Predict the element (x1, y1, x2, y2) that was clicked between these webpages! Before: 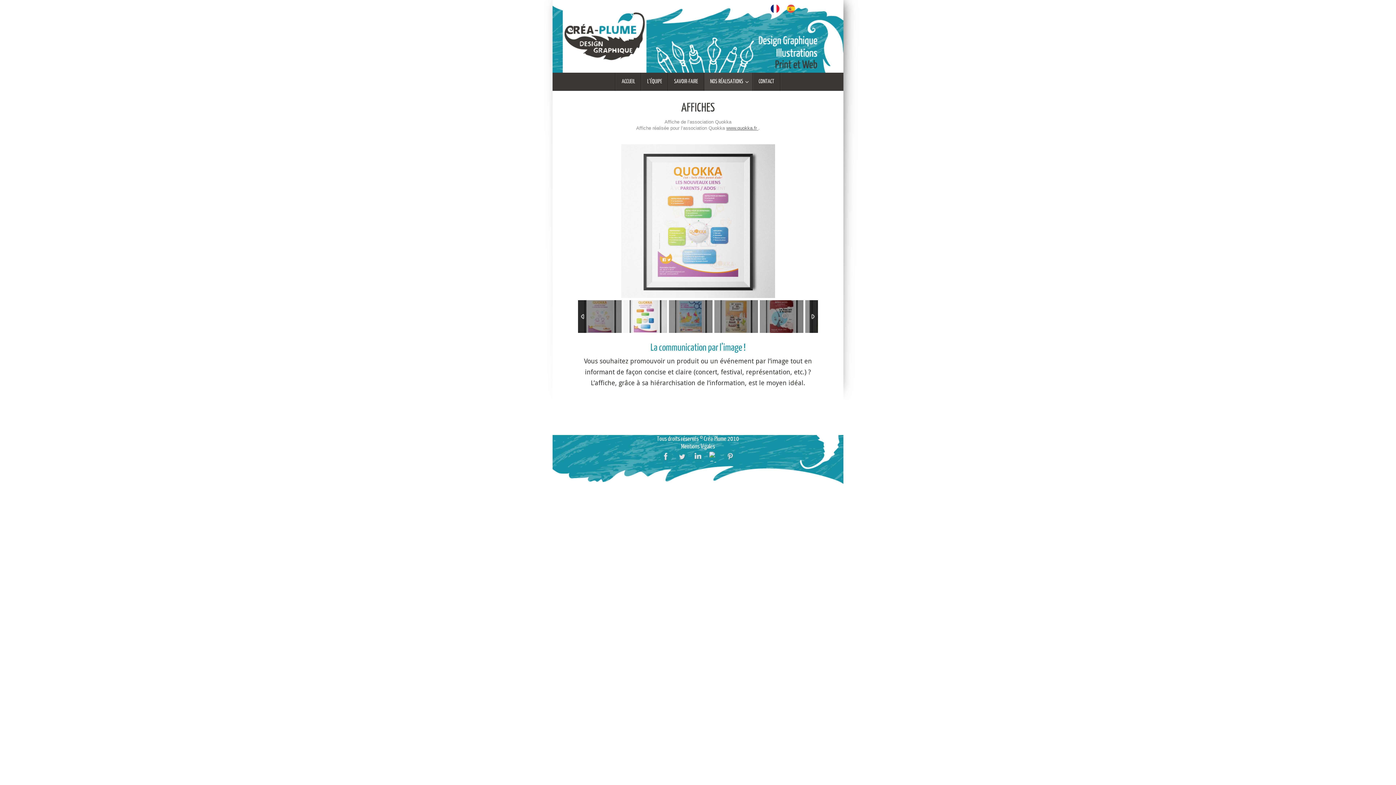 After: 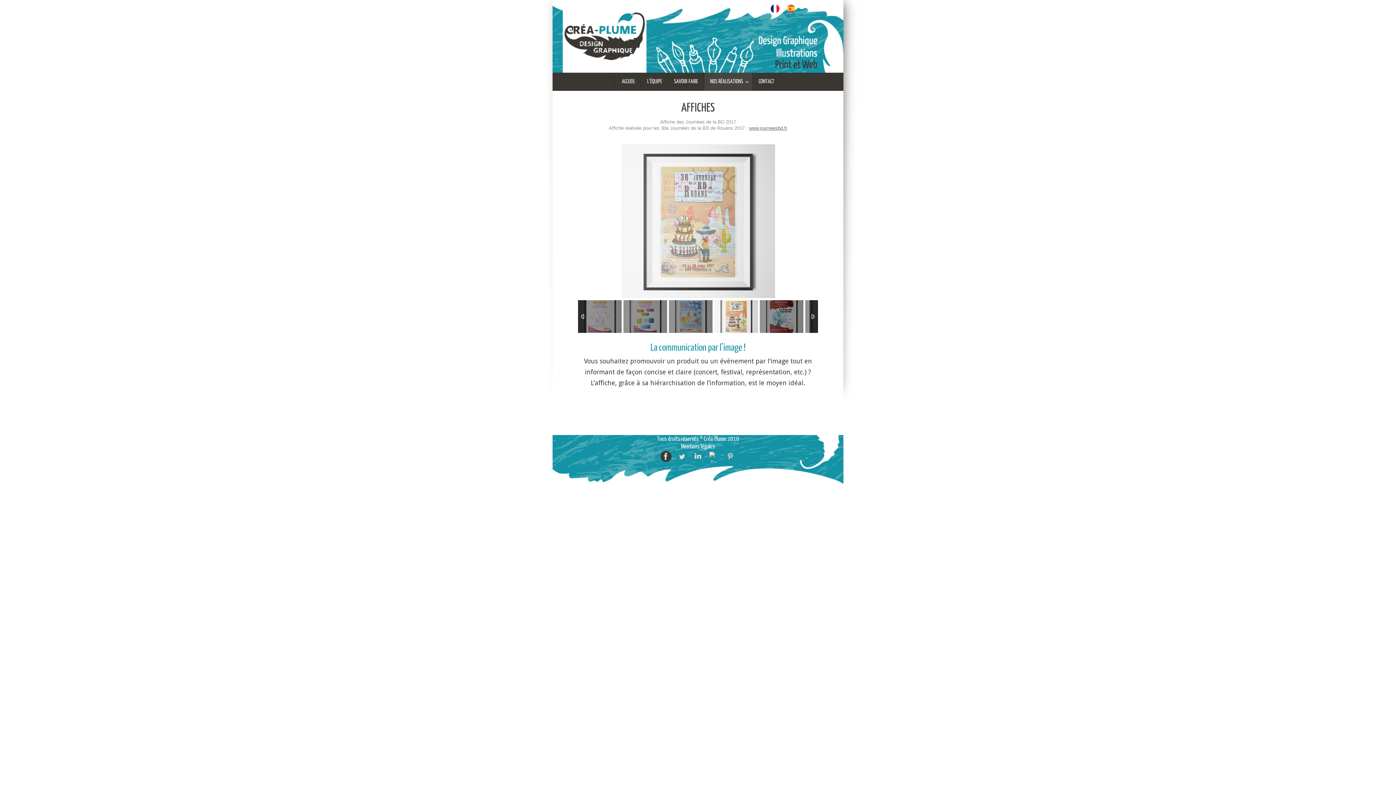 Action: bbox: (660, 450, 672, 462)